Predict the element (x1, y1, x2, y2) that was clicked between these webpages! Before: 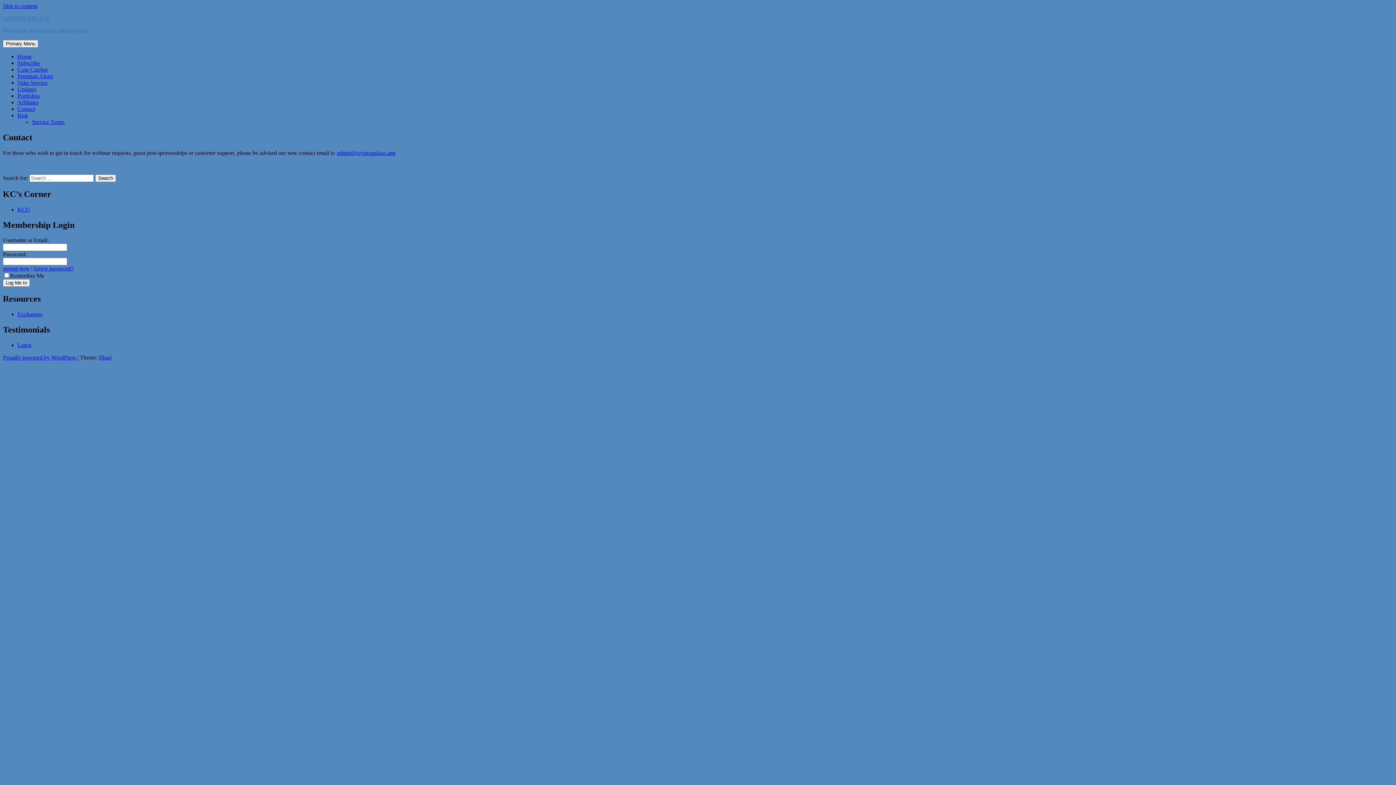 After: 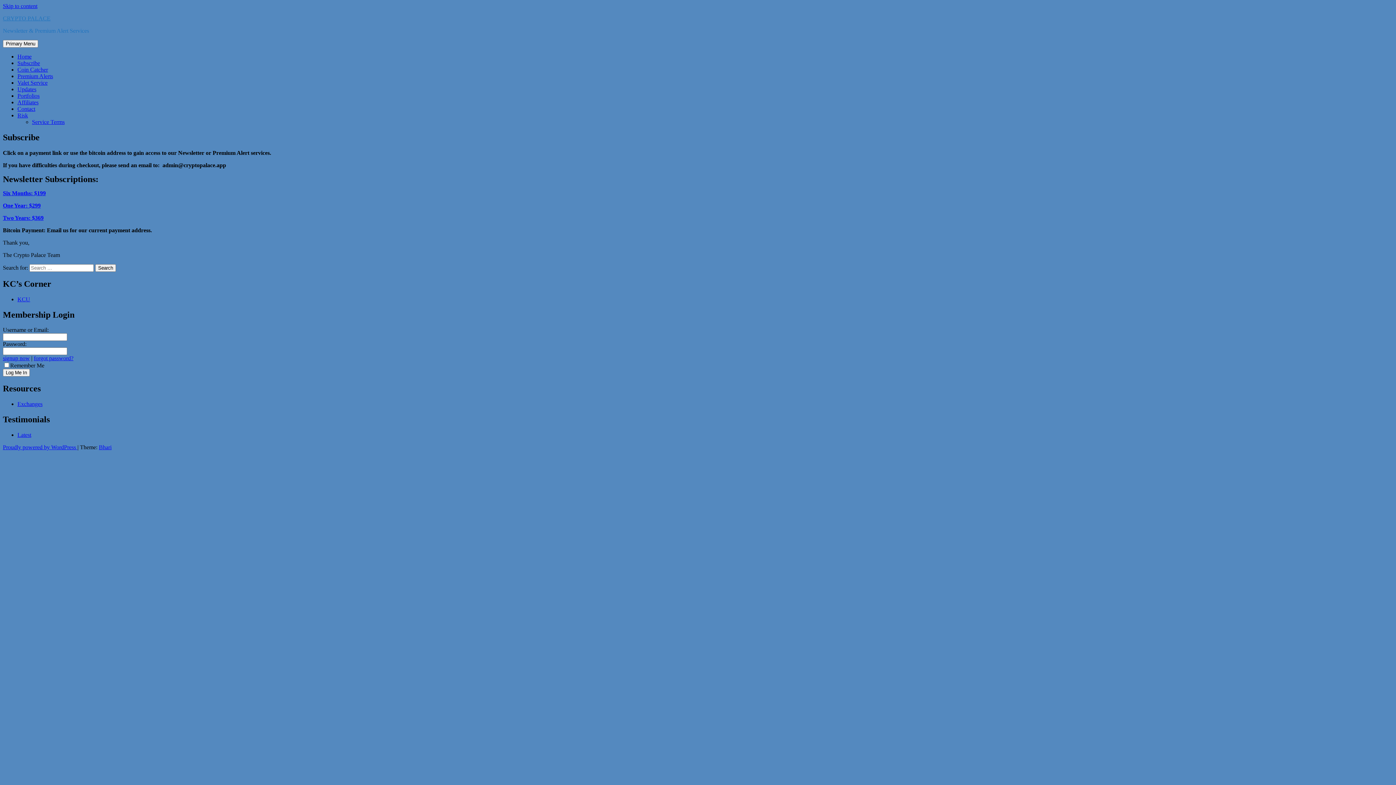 Action: label: Subscribe bbox: (17, 60, 40, 66)